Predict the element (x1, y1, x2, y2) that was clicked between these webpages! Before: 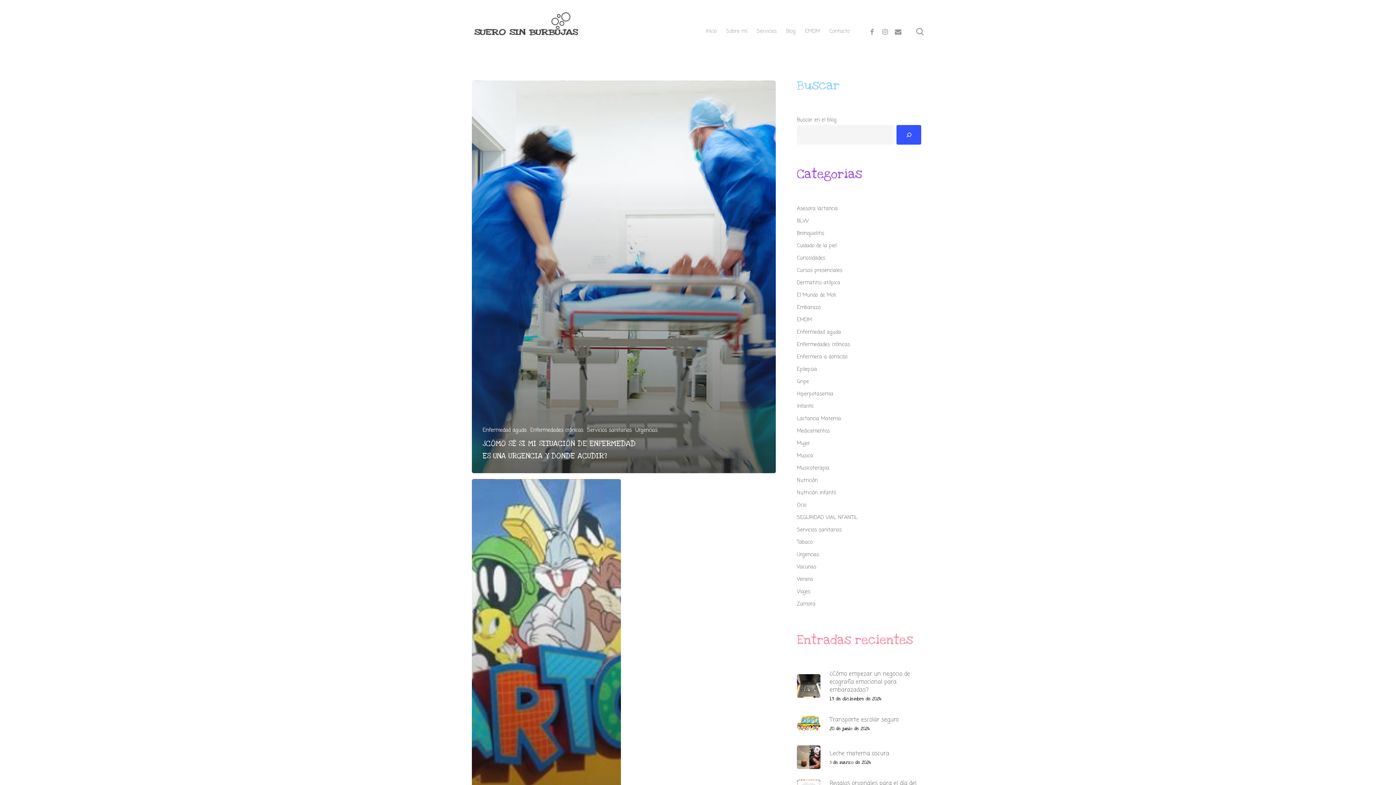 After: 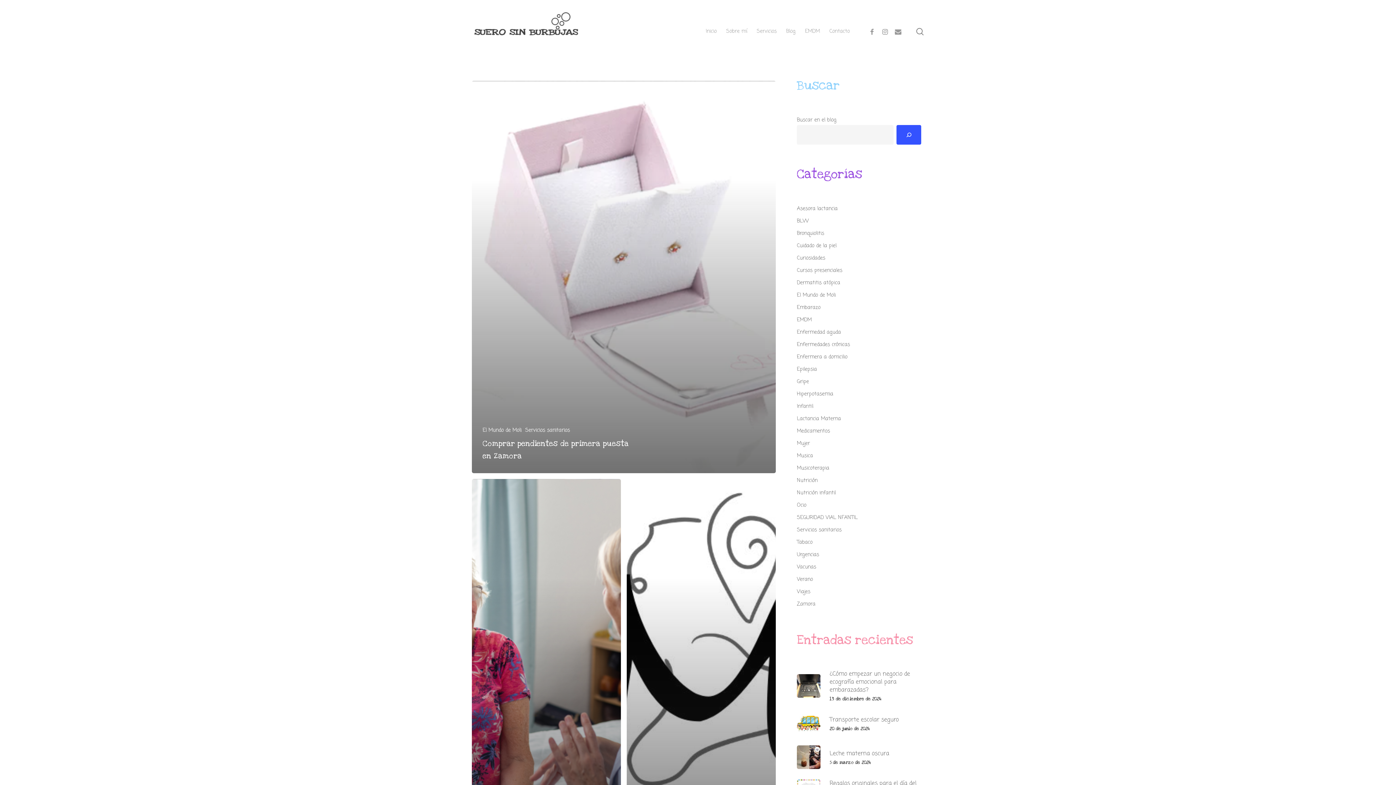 Action: label: Servicios sanitarios bbox: (797, 525, 921, 535)